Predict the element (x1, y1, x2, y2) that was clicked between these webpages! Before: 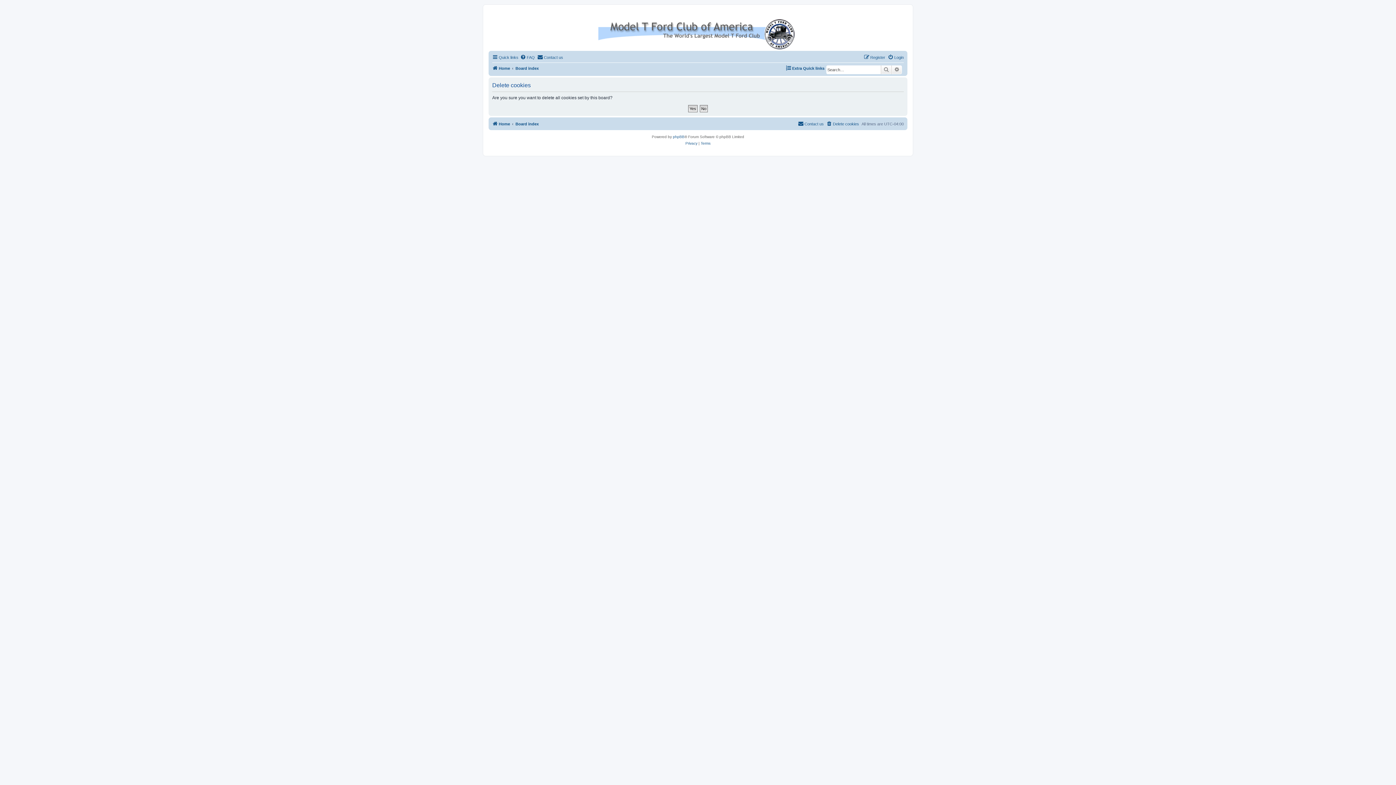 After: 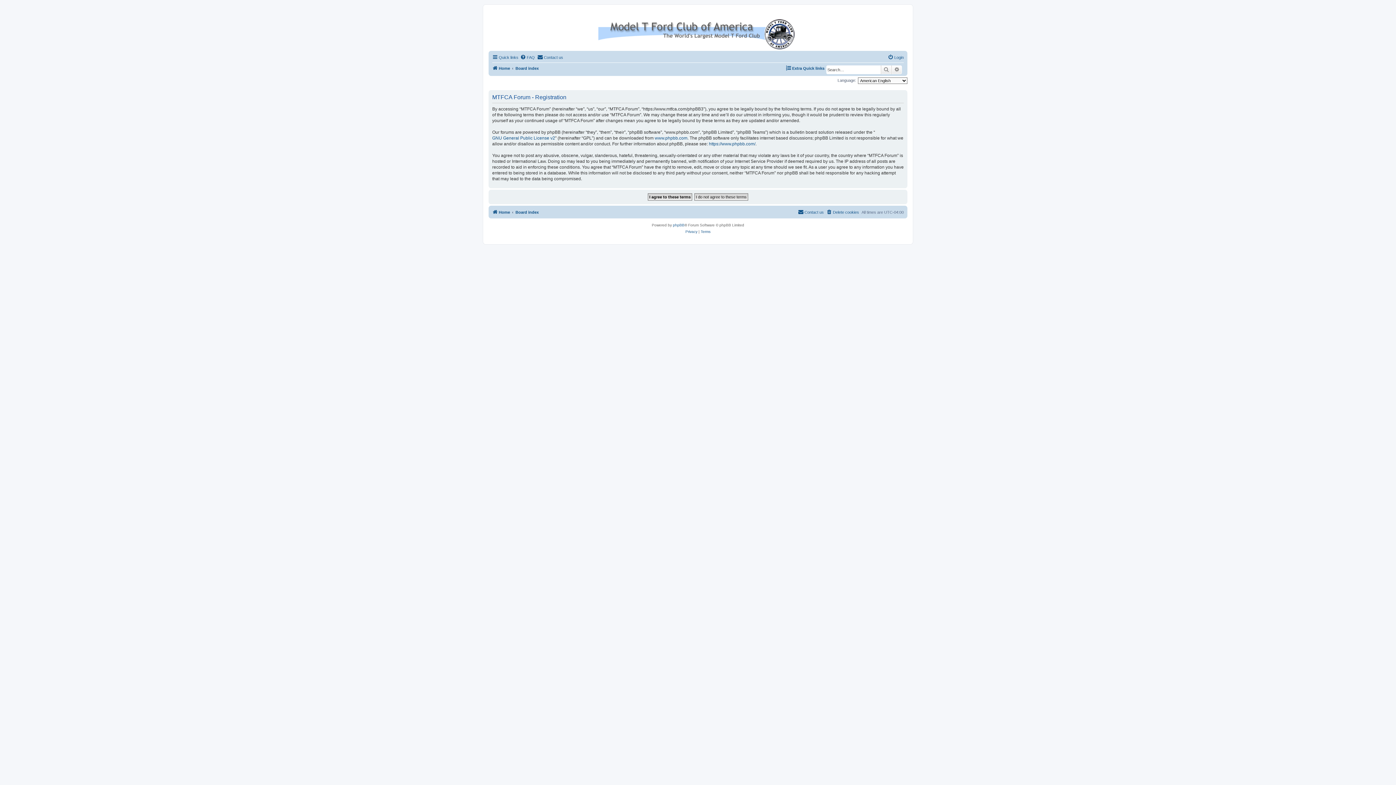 Action: bbox: (864, 53, 885, 61) label: Register